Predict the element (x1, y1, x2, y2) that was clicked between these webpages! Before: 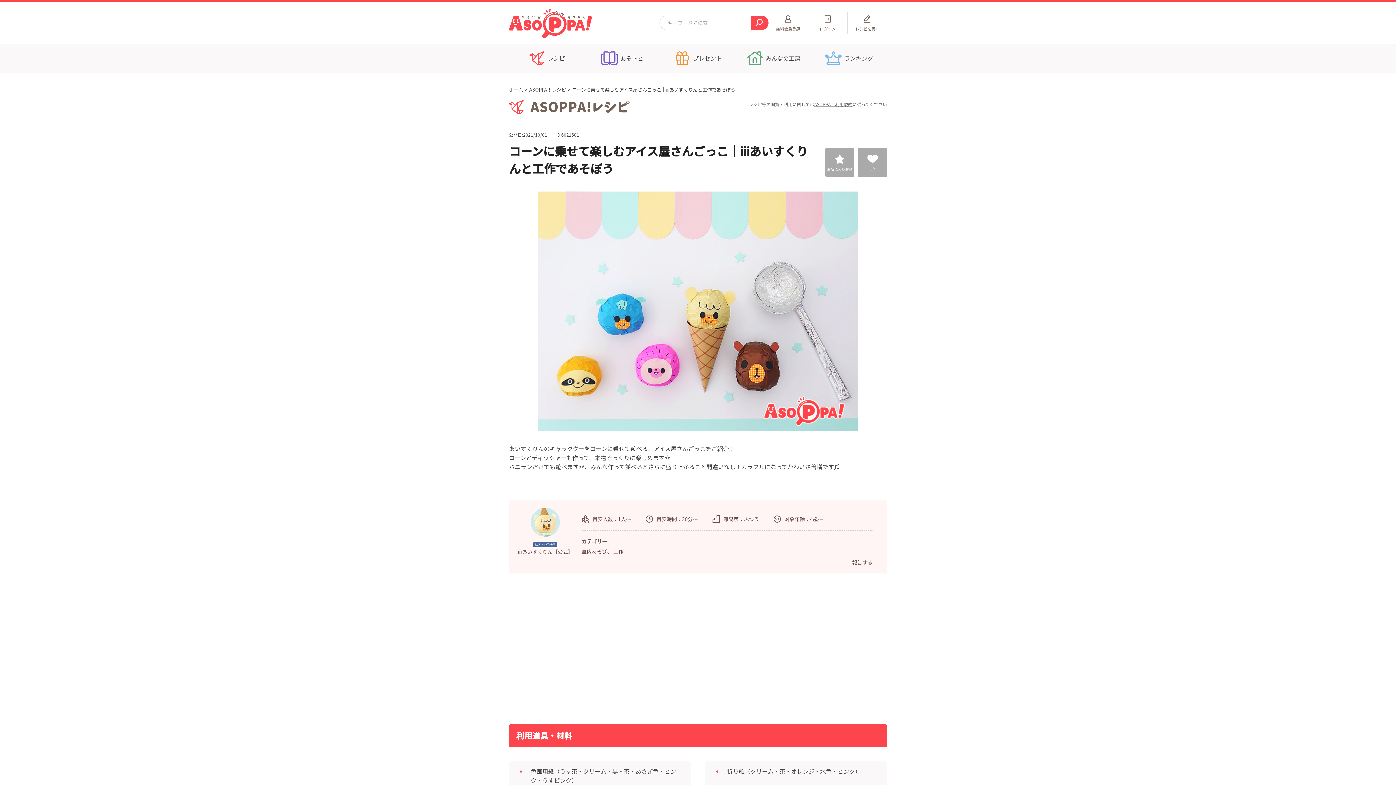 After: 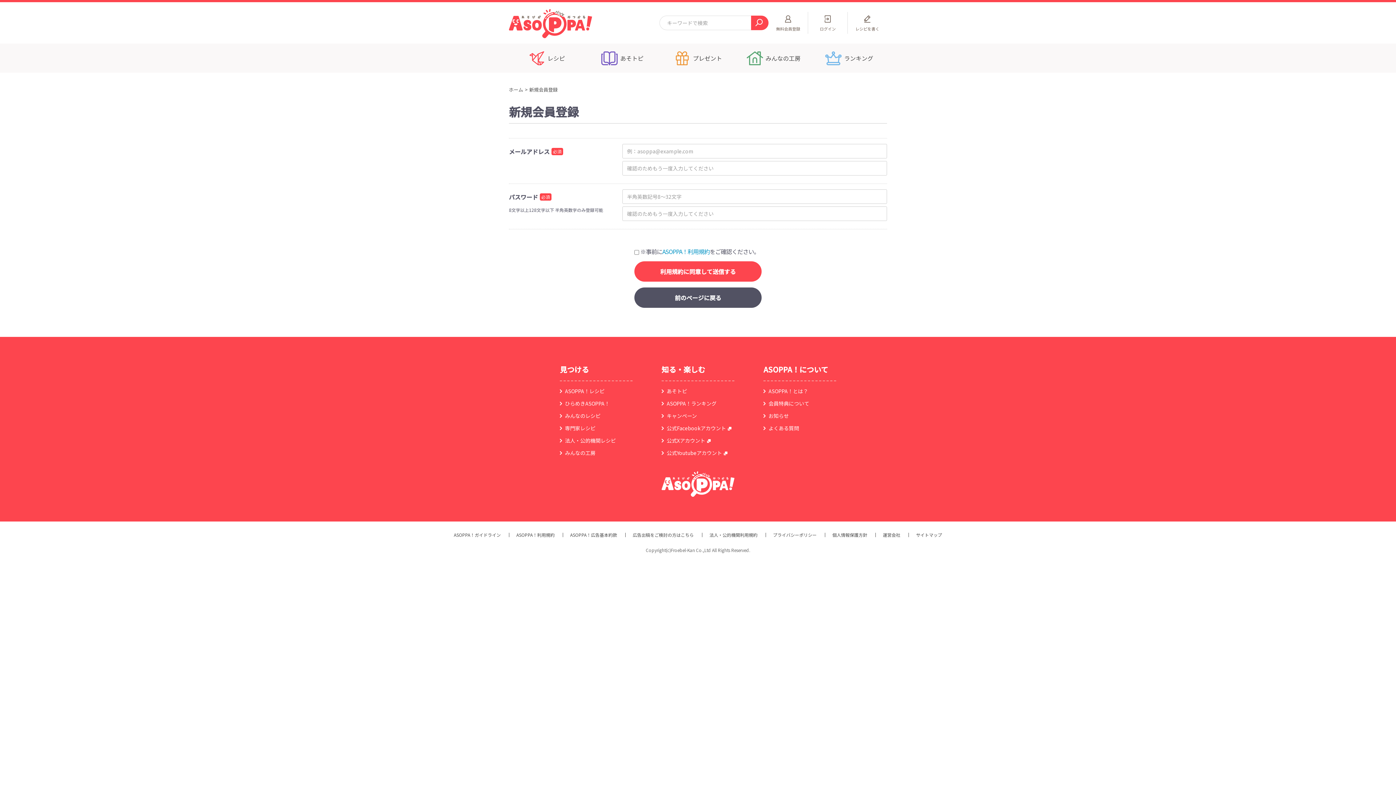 Action: bbox: (768, 12, 808, 33) label: 無料会員登録